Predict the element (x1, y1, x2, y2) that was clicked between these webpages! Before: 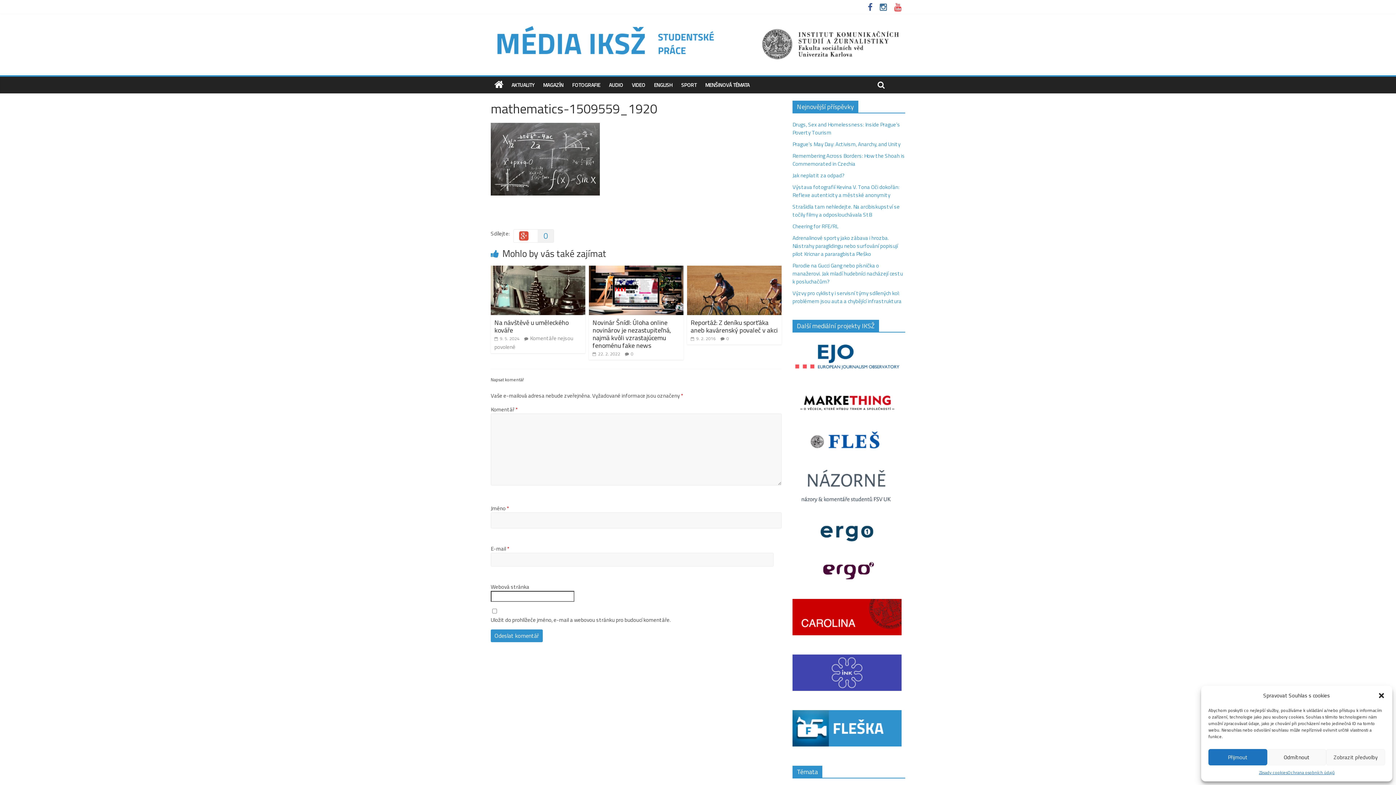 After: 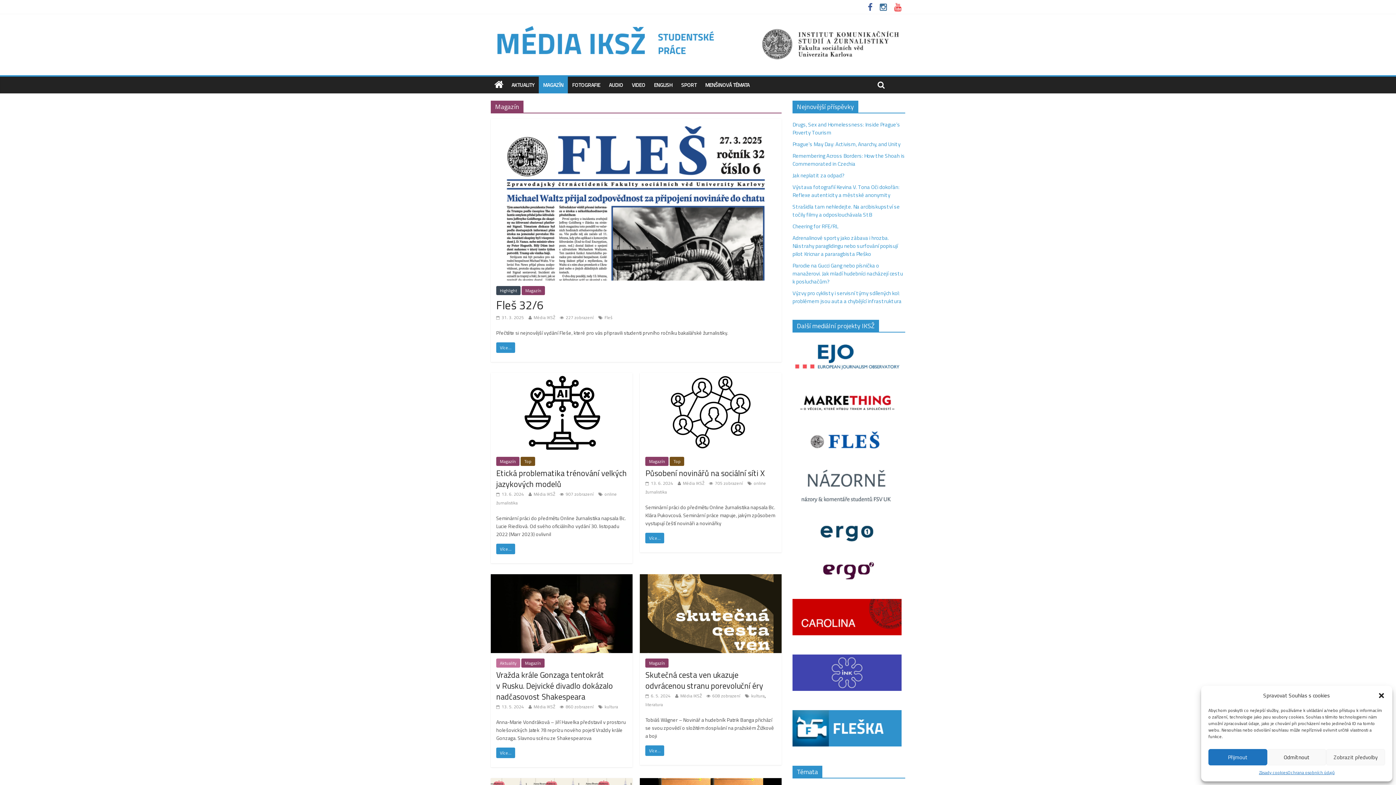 Action: bbox: (538, 76, 568, 93) label: MAGAZÍN